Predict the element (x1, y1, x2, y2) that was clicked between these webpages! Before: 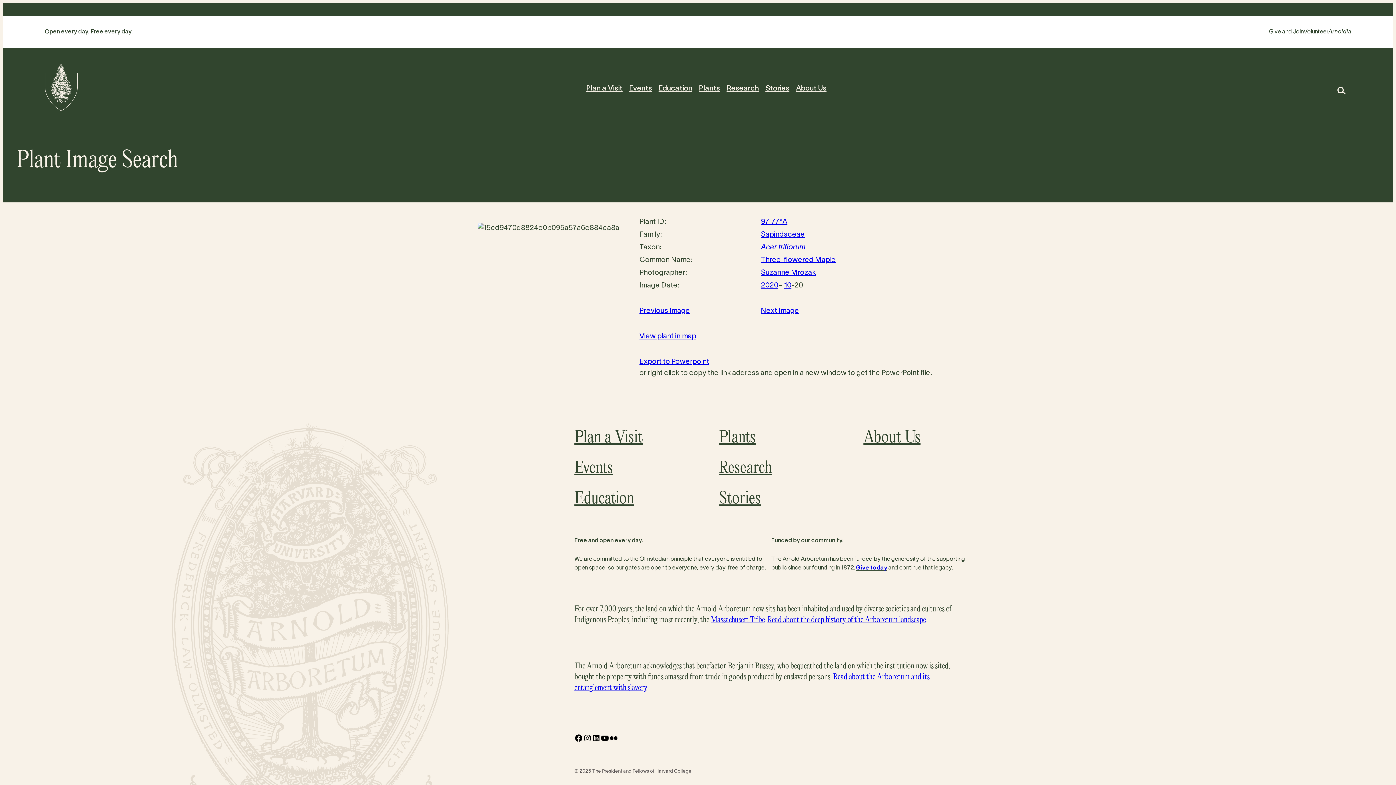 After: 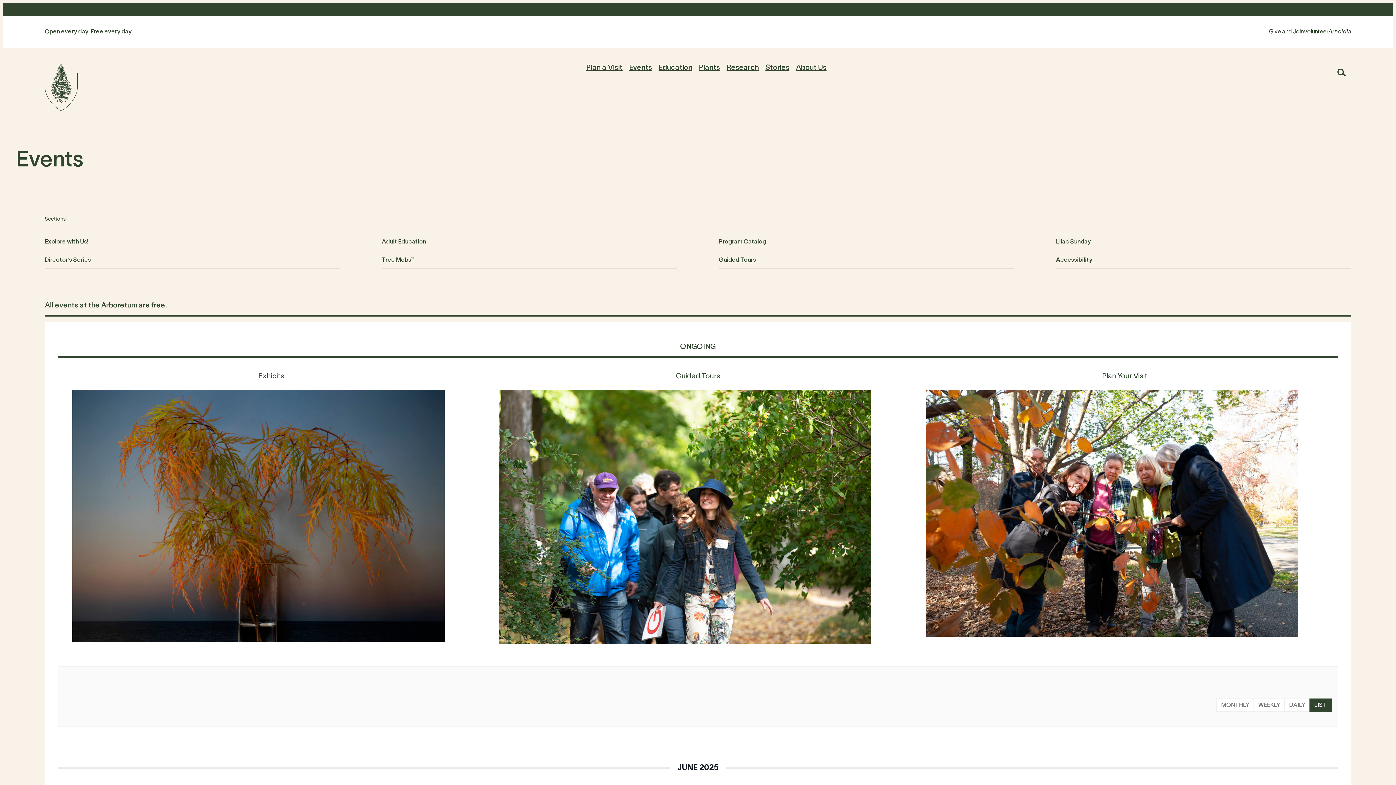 Action: label: Events bbox: (574, 453, 677, 484)